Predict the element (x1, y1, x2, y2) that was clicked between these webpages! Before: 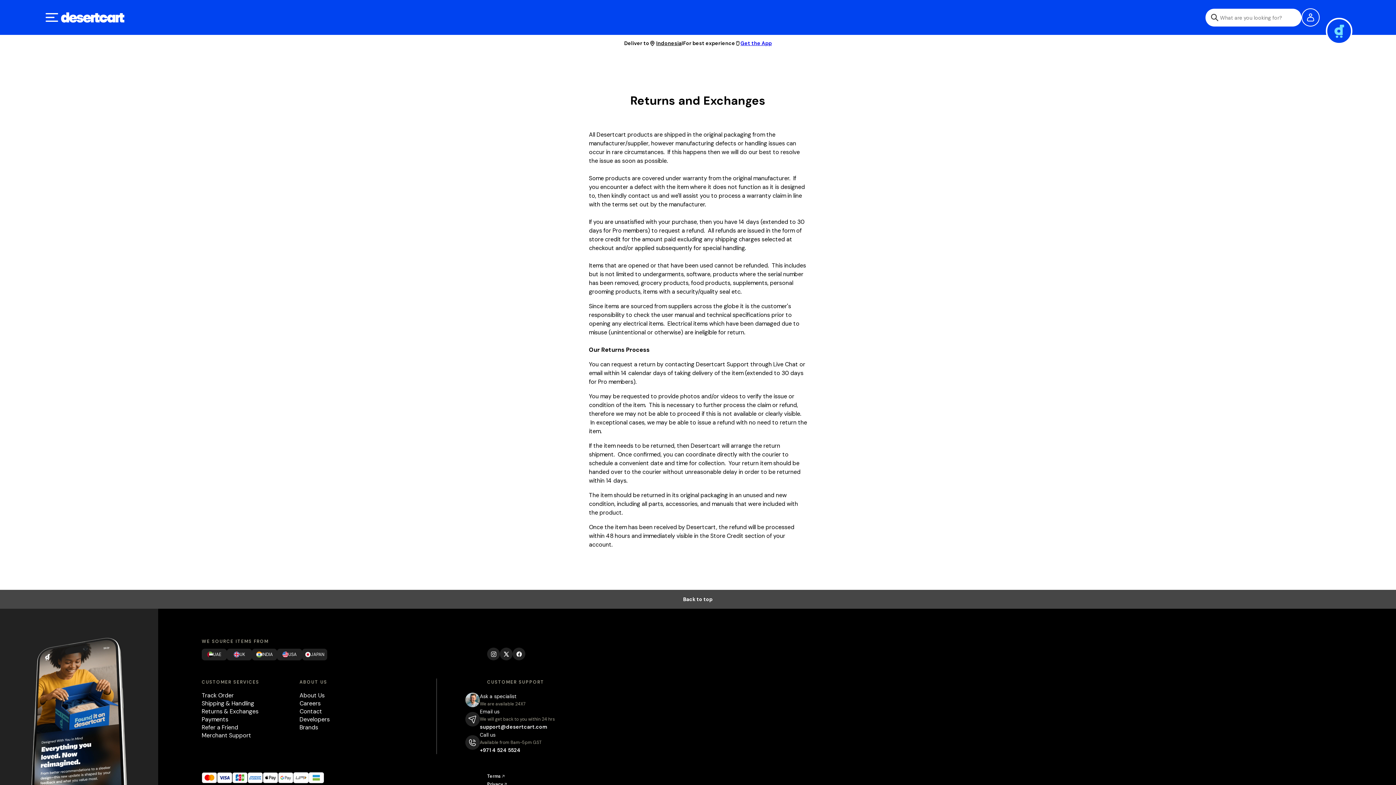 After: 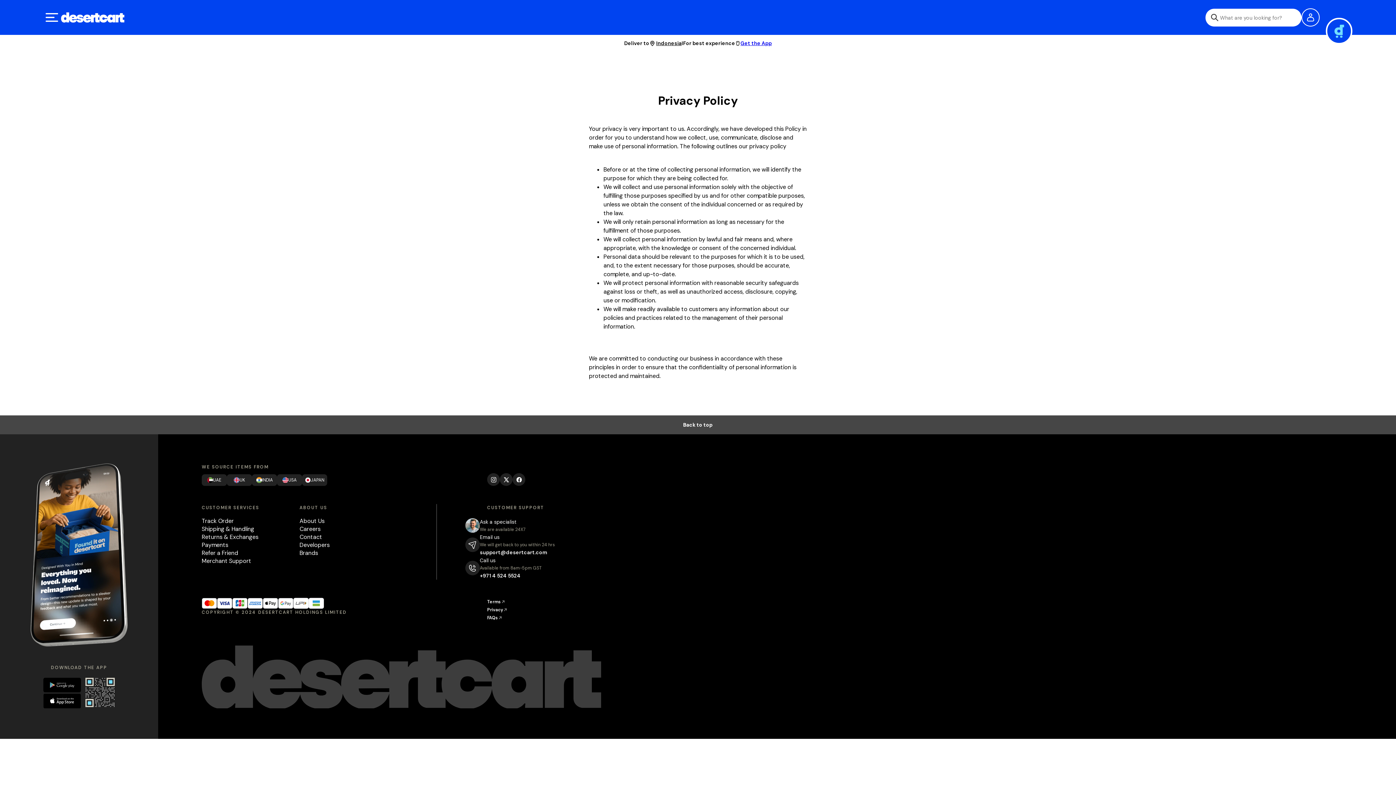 Action: bbox: (487, 780, 565, 788) label: Privacy